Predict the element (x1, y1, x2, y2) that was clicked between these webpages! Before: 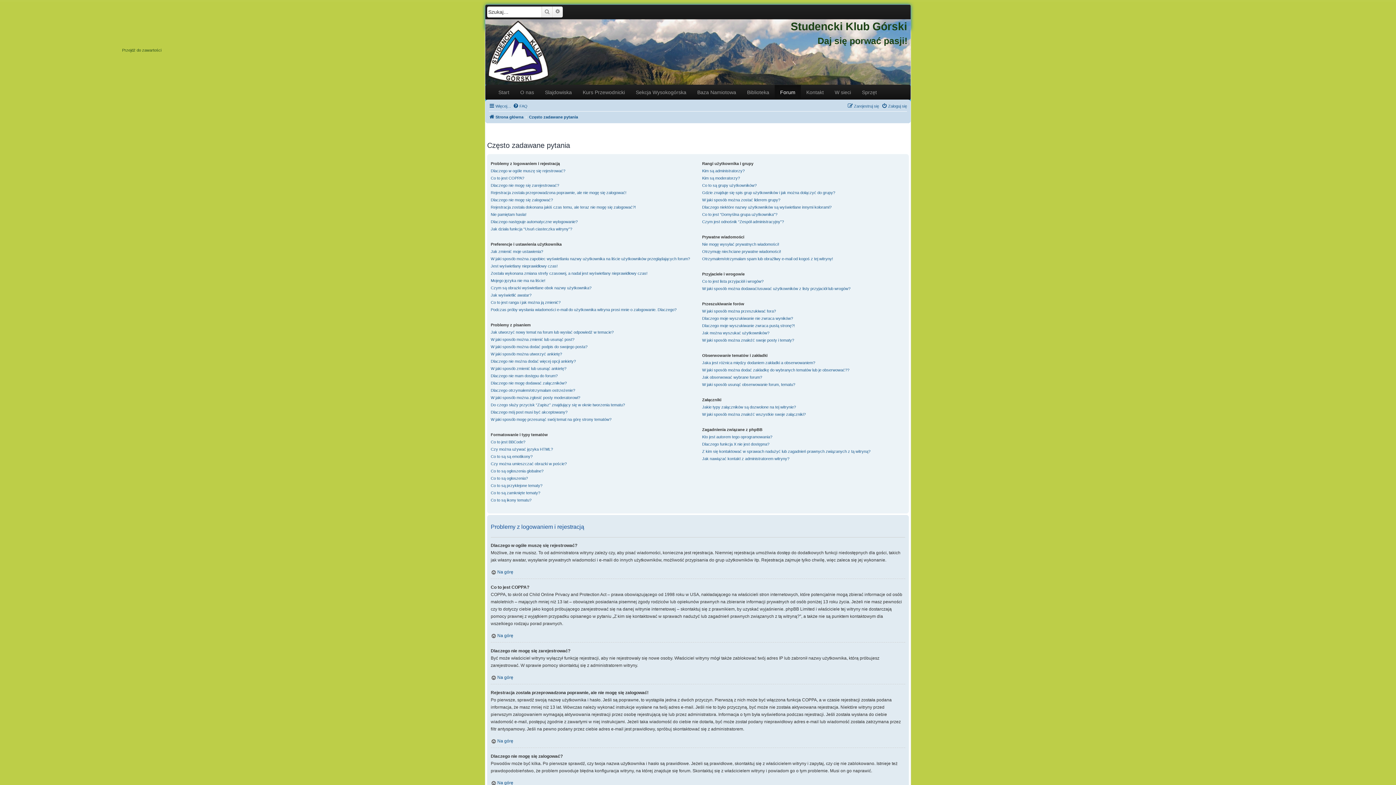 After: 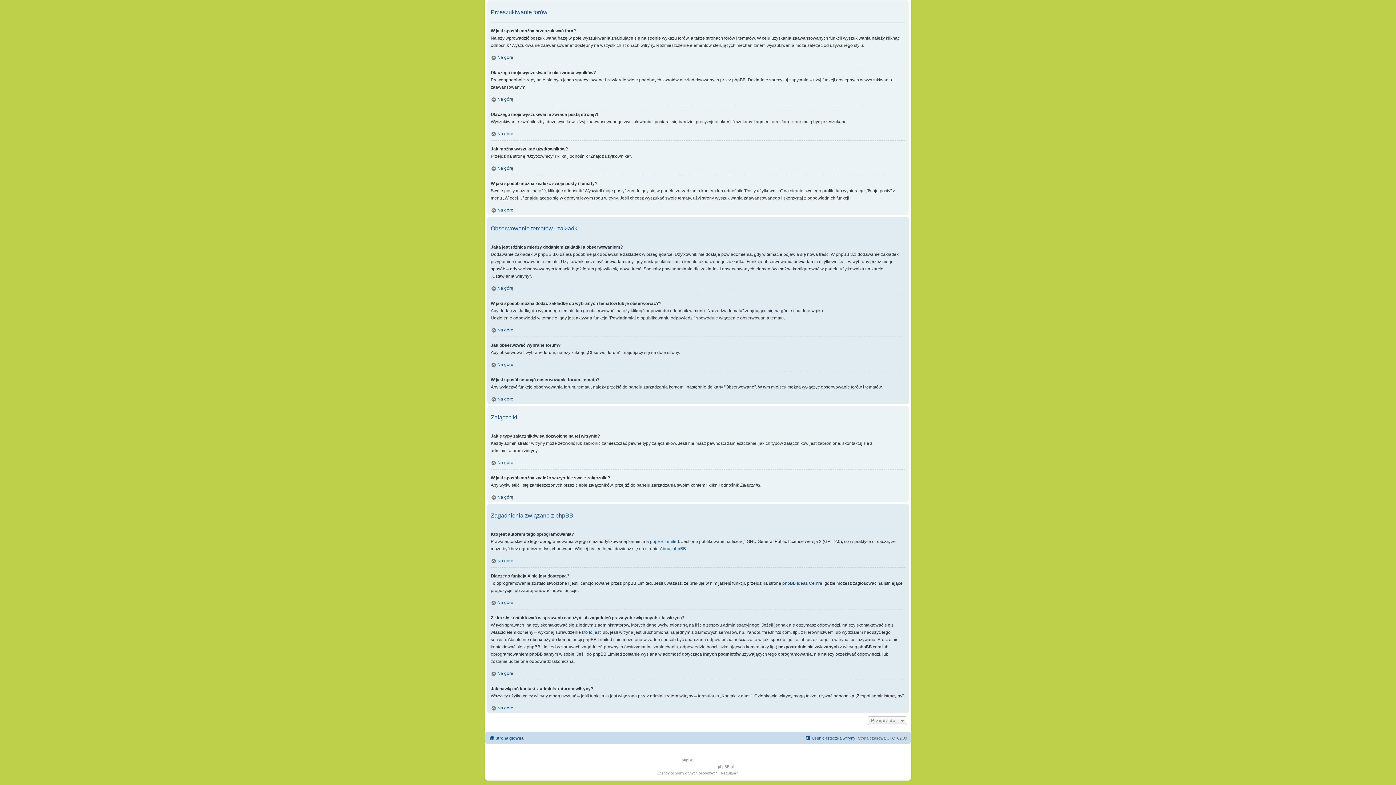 Action: label: Jakie typy załączników są dozwolone na tej witrynie? bbox: (702, 403, 796, 410)